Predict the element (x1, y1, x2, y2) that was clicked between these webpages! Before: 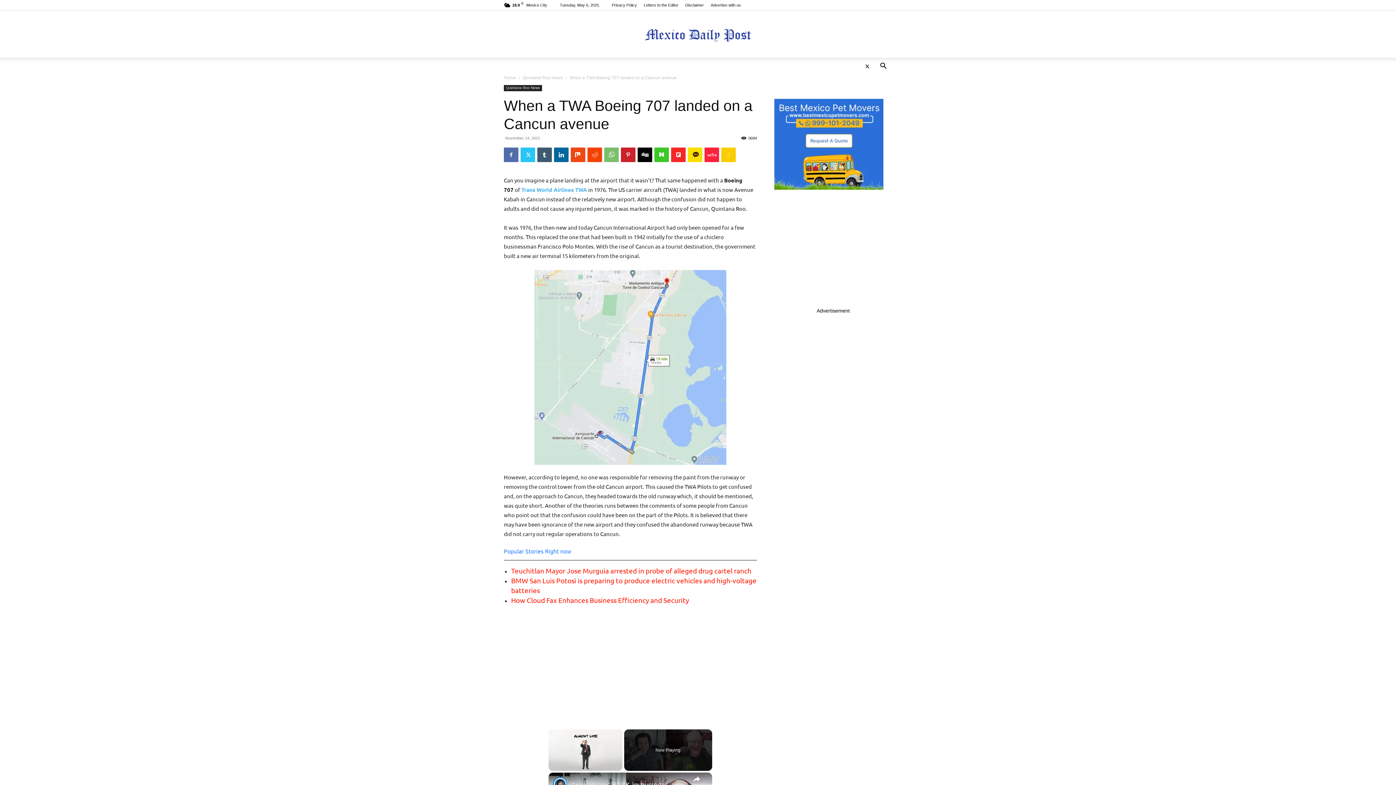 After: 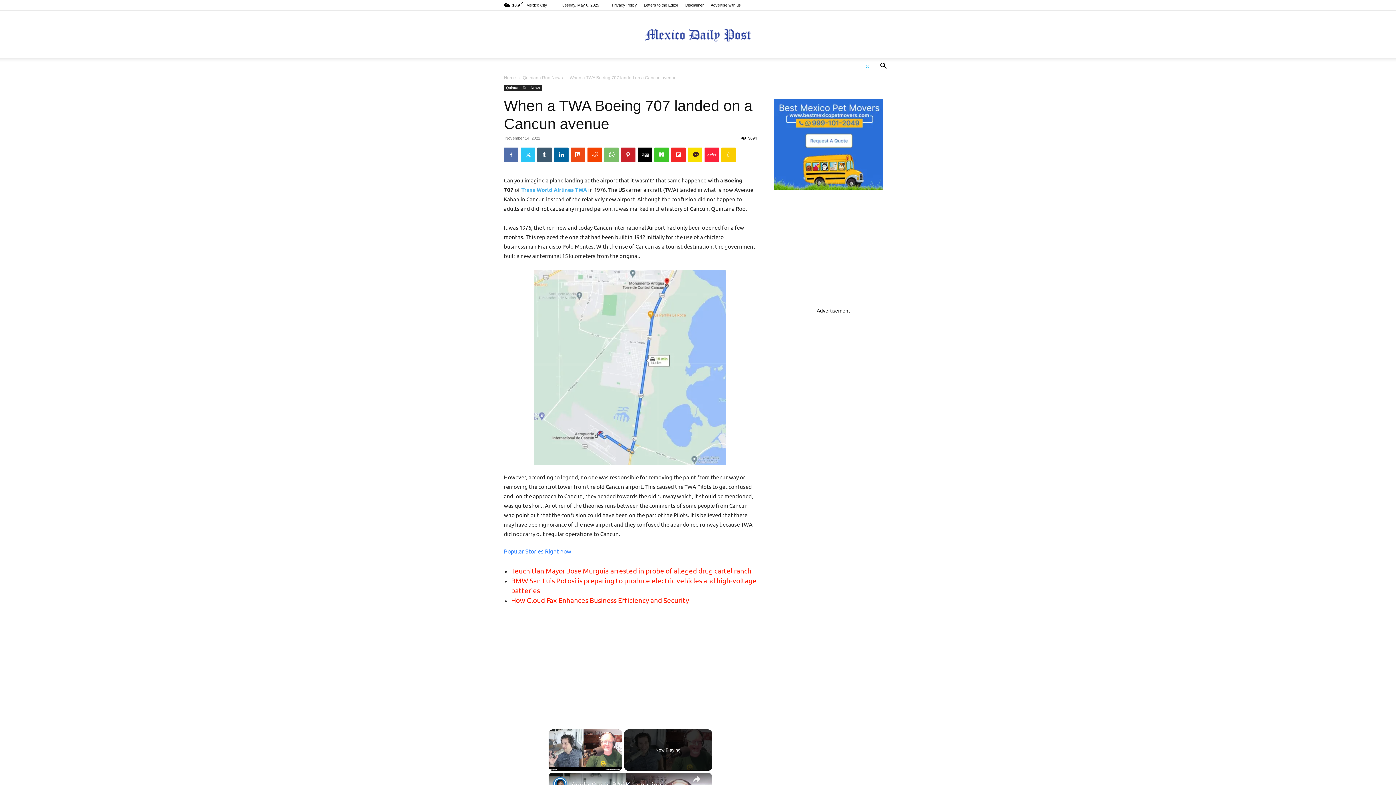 Action: bbox: (862, 57, 873, 75)